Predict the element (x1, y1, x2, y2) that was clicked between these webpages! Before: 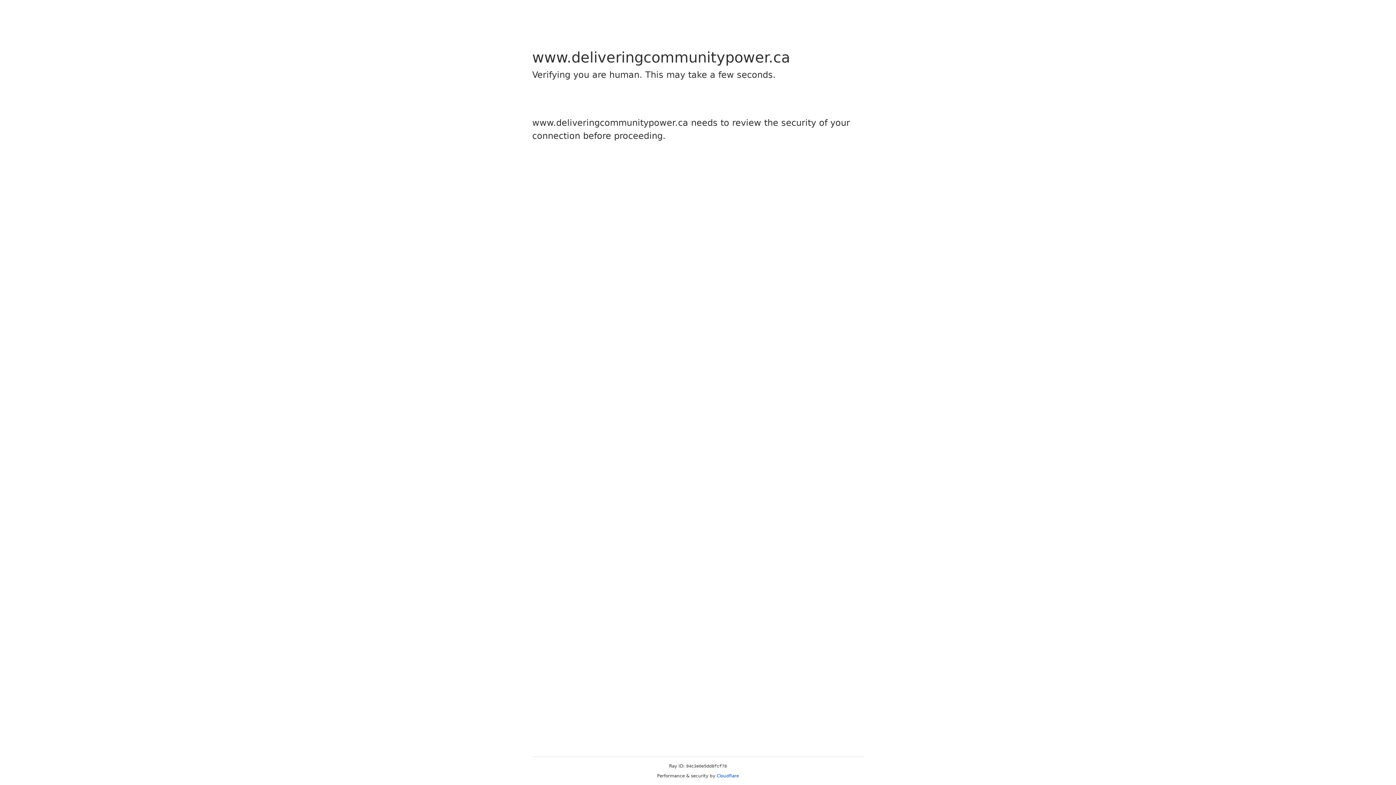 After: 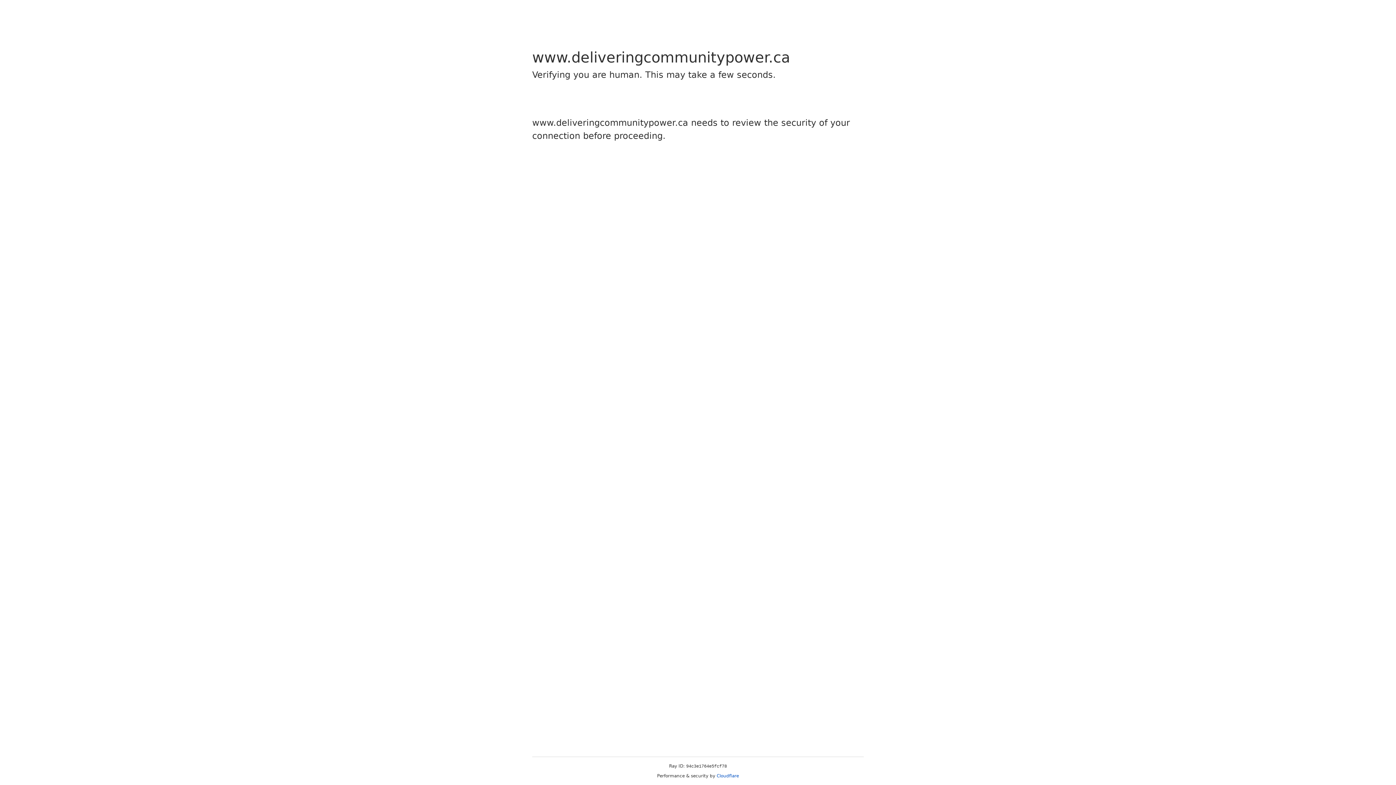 Action: bbox: (716, 773, 739, 778) label: Cloudflare